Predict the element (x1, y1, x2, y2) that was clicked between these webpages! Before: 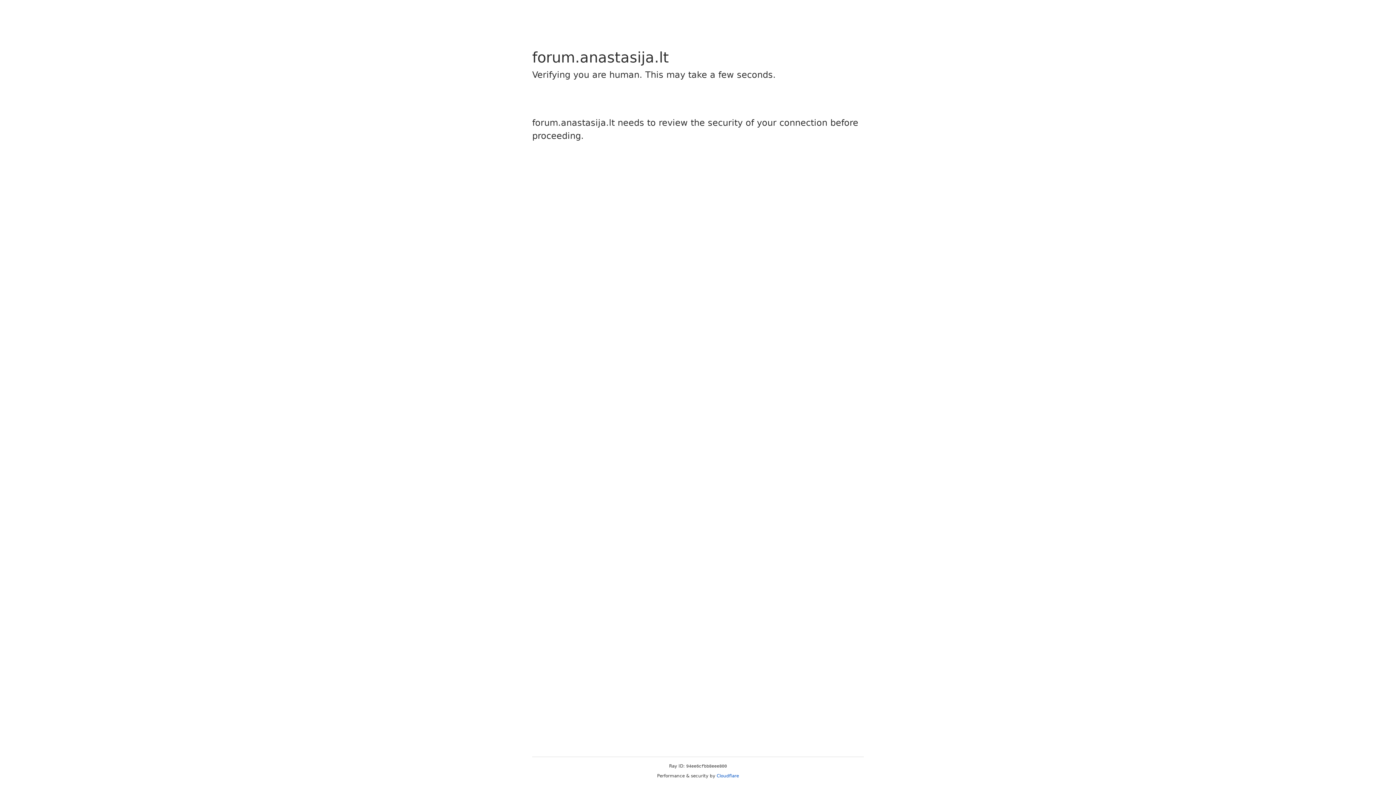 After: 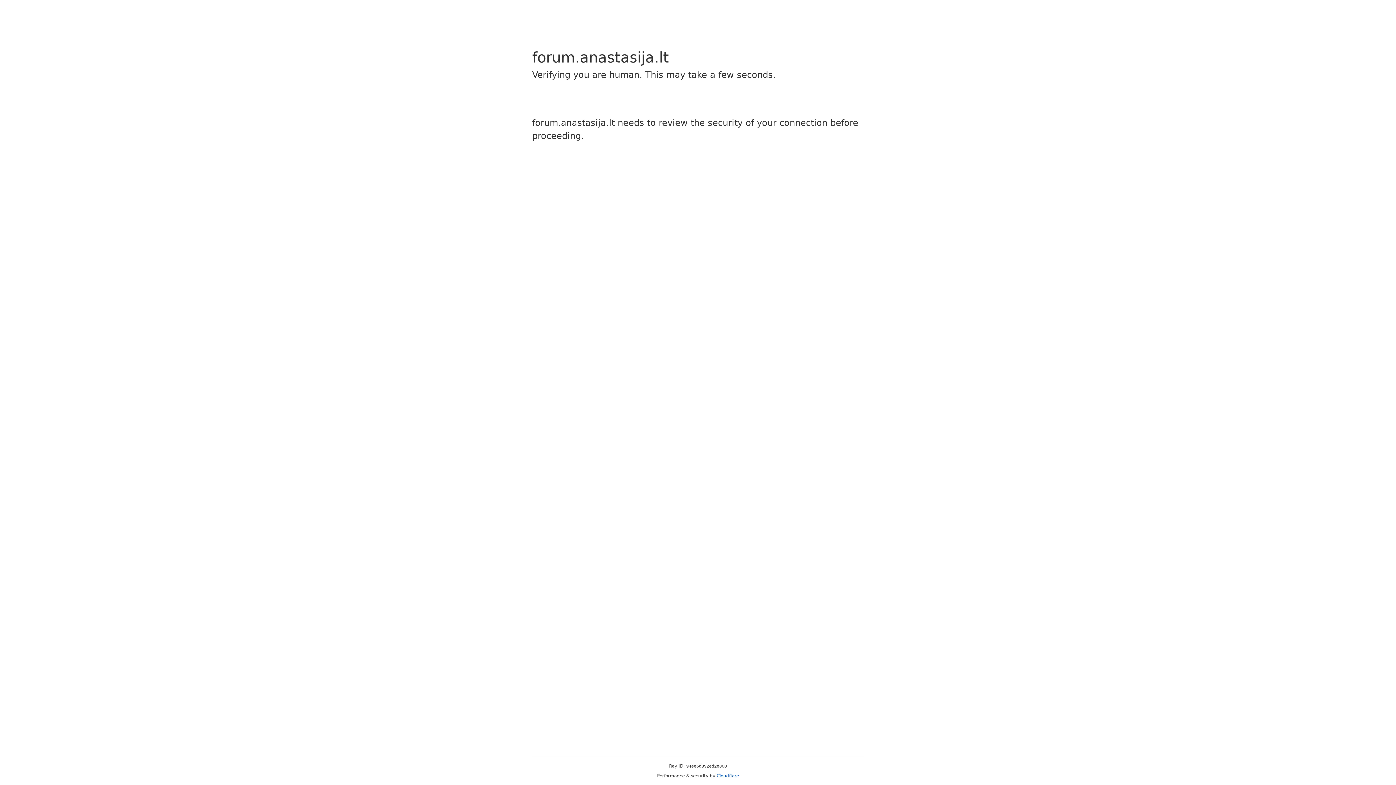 Action: bbox: (716, 773, 739, 778) label: Cloudflare